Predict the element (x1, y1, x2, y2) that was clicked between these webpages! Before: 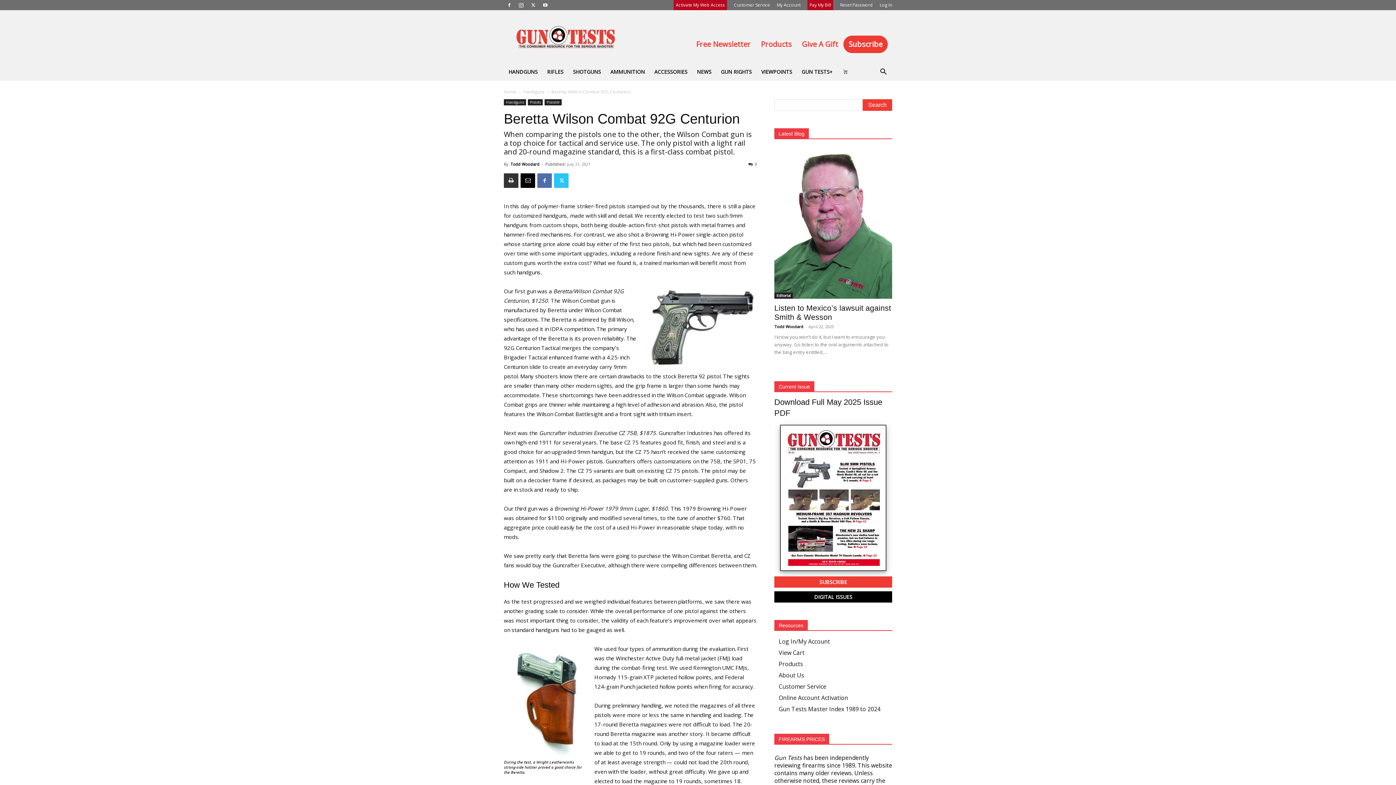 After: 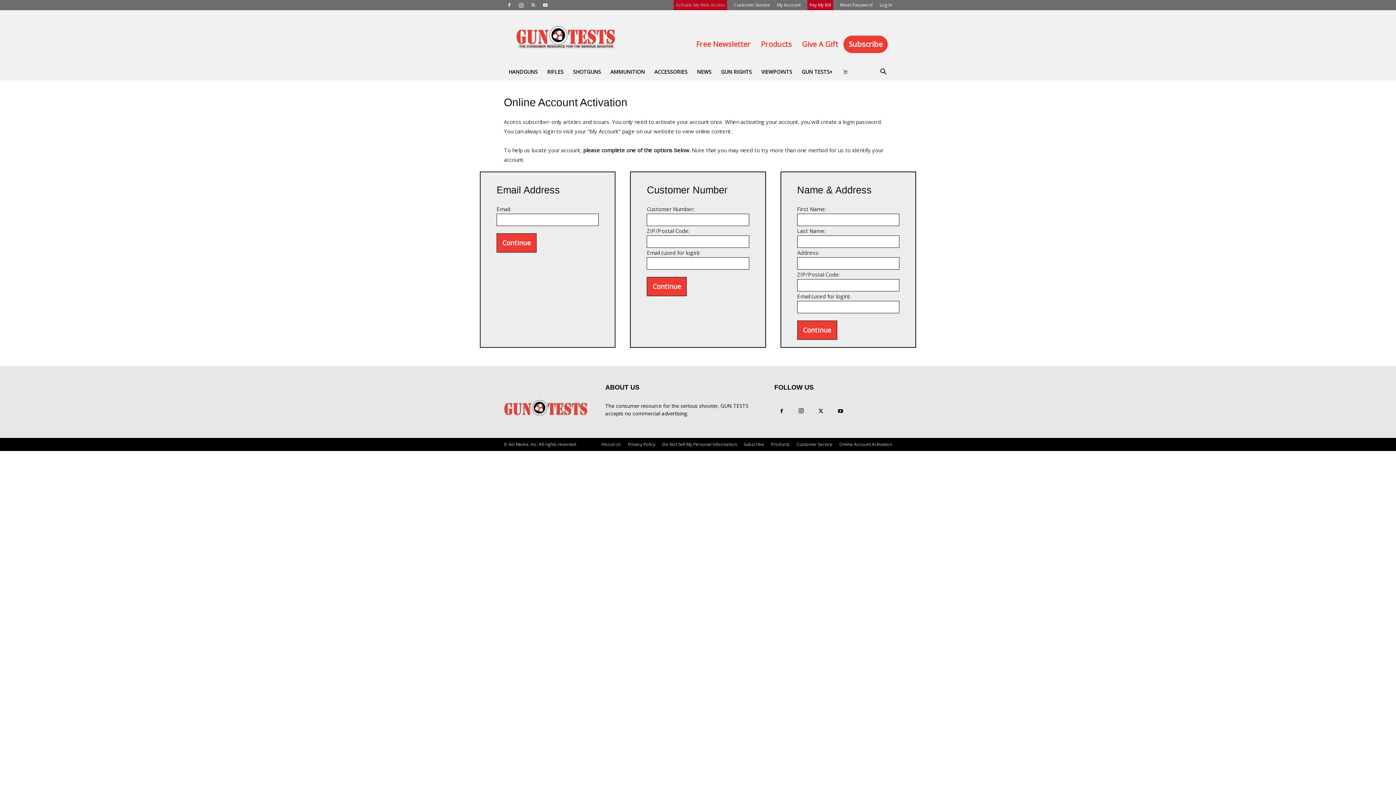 Action: label: Activate My Web Access bbox: (673, 1, 727, 8)